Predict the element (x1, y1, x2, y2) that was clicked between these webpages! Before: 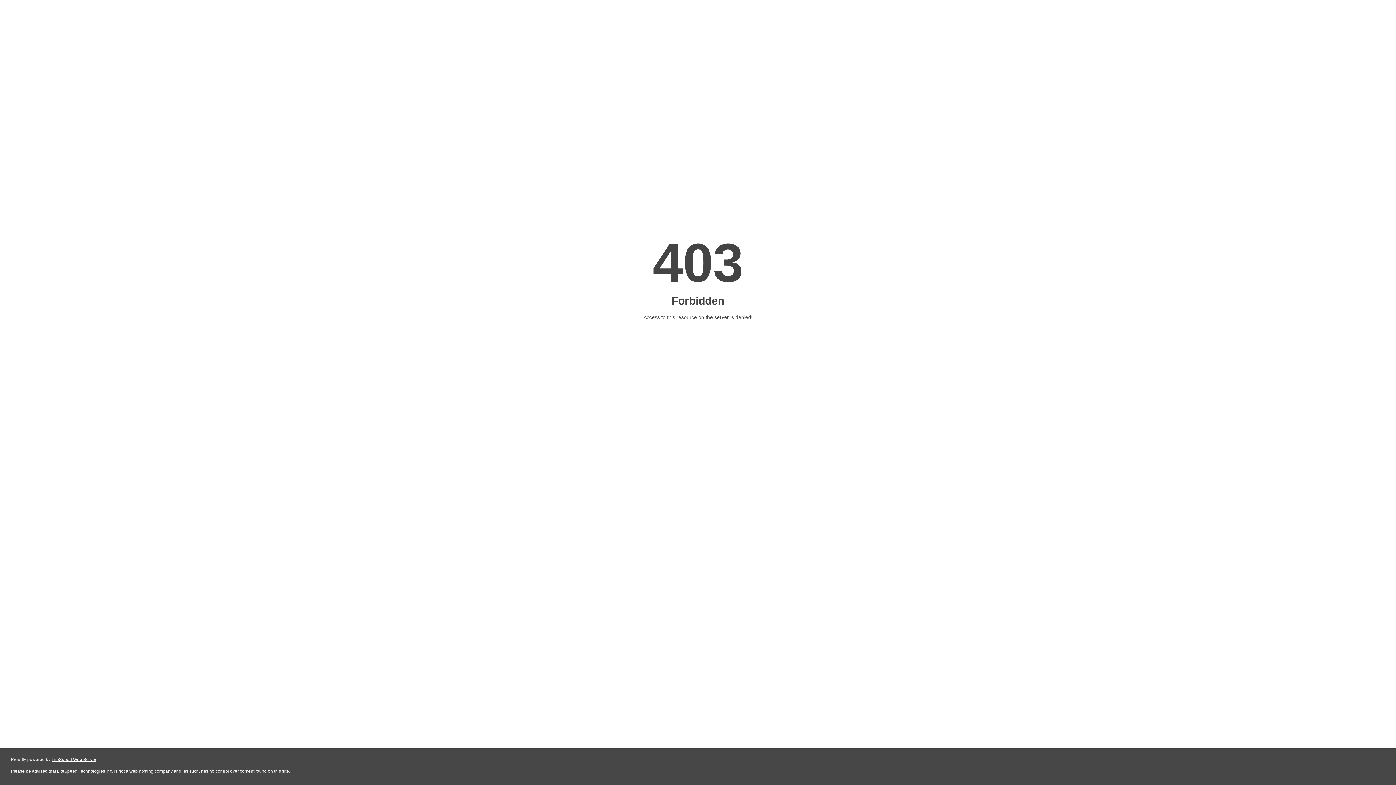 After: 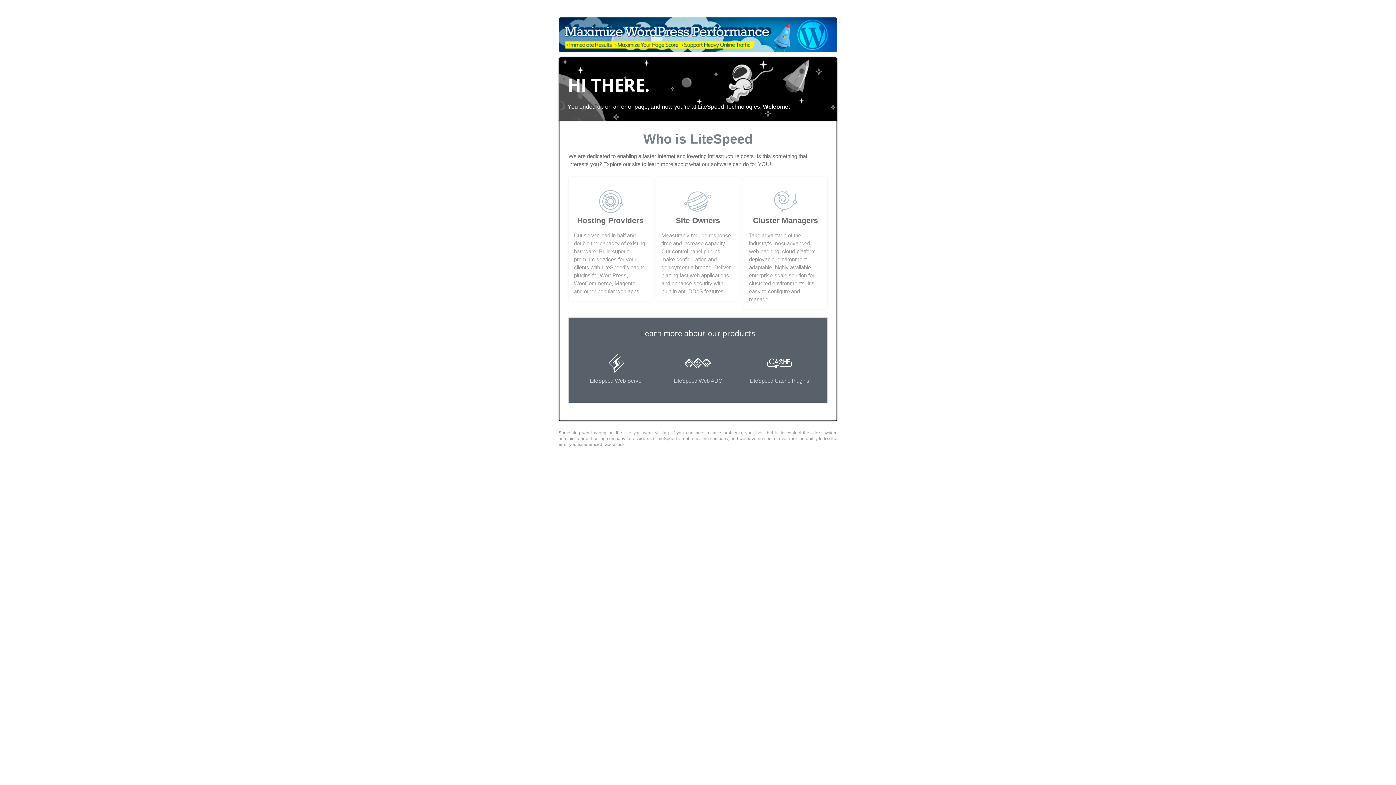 Action: bbox: (51, 757, 96, 762) label: LiteSpeed Web Server